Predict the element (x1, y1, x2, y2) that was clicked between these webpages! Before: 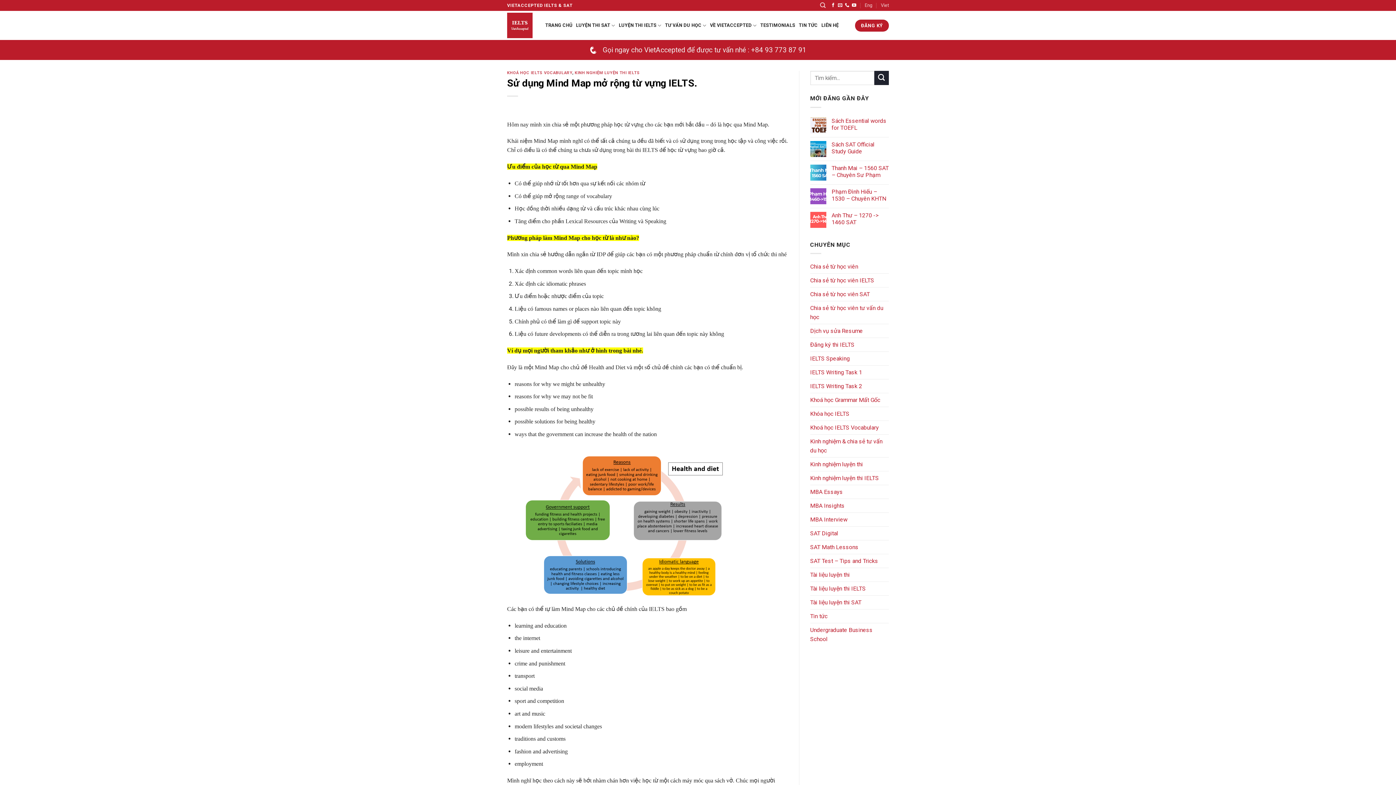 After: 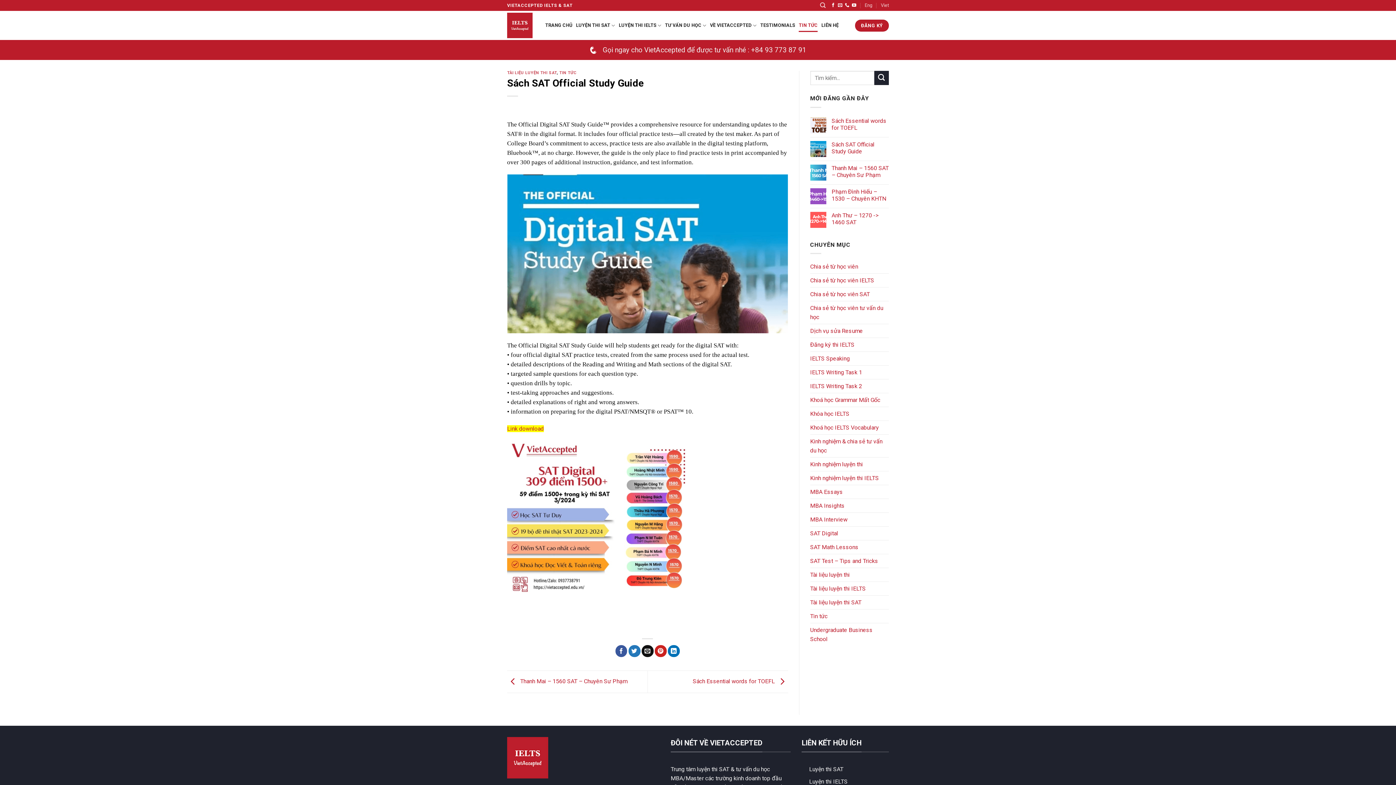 Action: bbox: (831, 140, 889, 154) label: Sách SAT Official Study Guide